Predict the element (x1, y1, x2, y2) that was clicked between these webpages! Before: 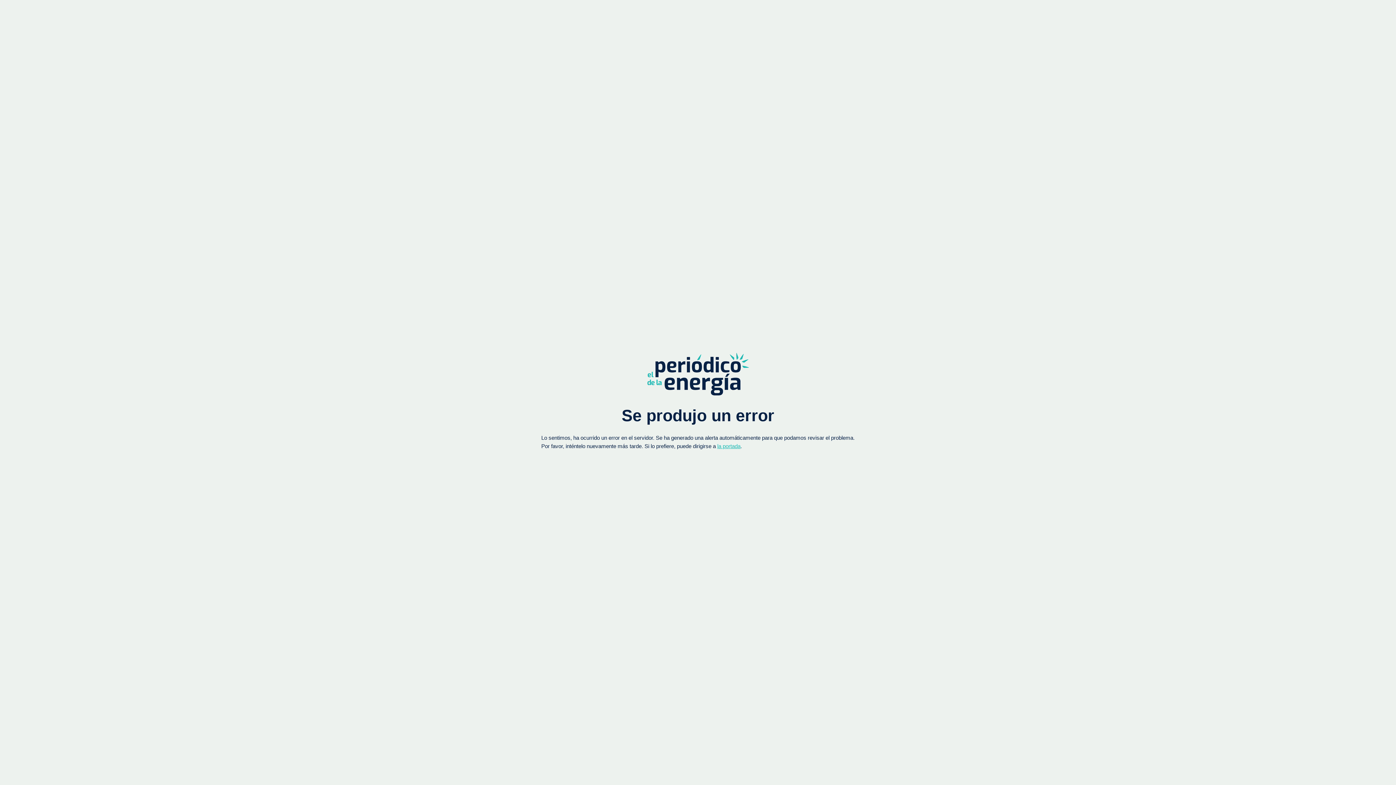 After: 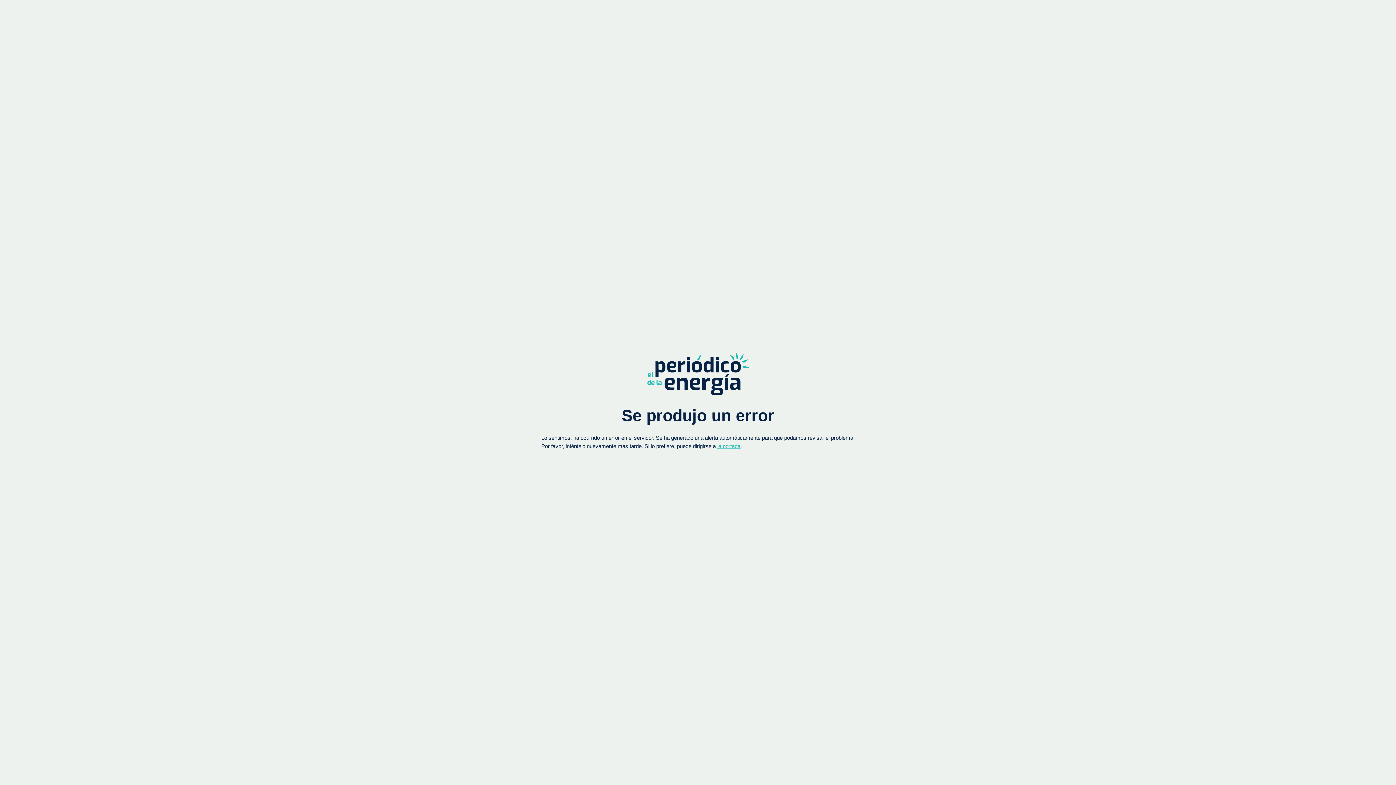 Action: bbox: (647, 352, 749, 395)